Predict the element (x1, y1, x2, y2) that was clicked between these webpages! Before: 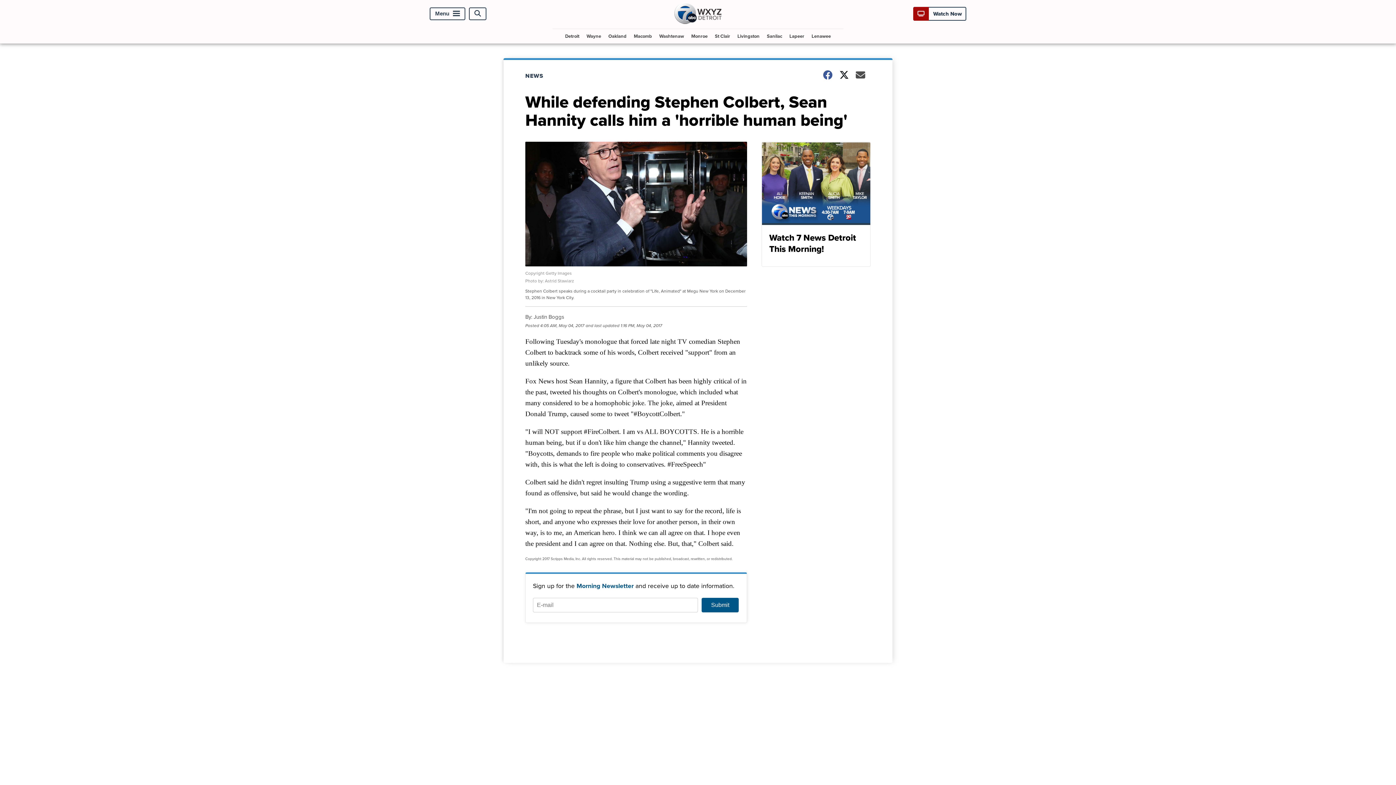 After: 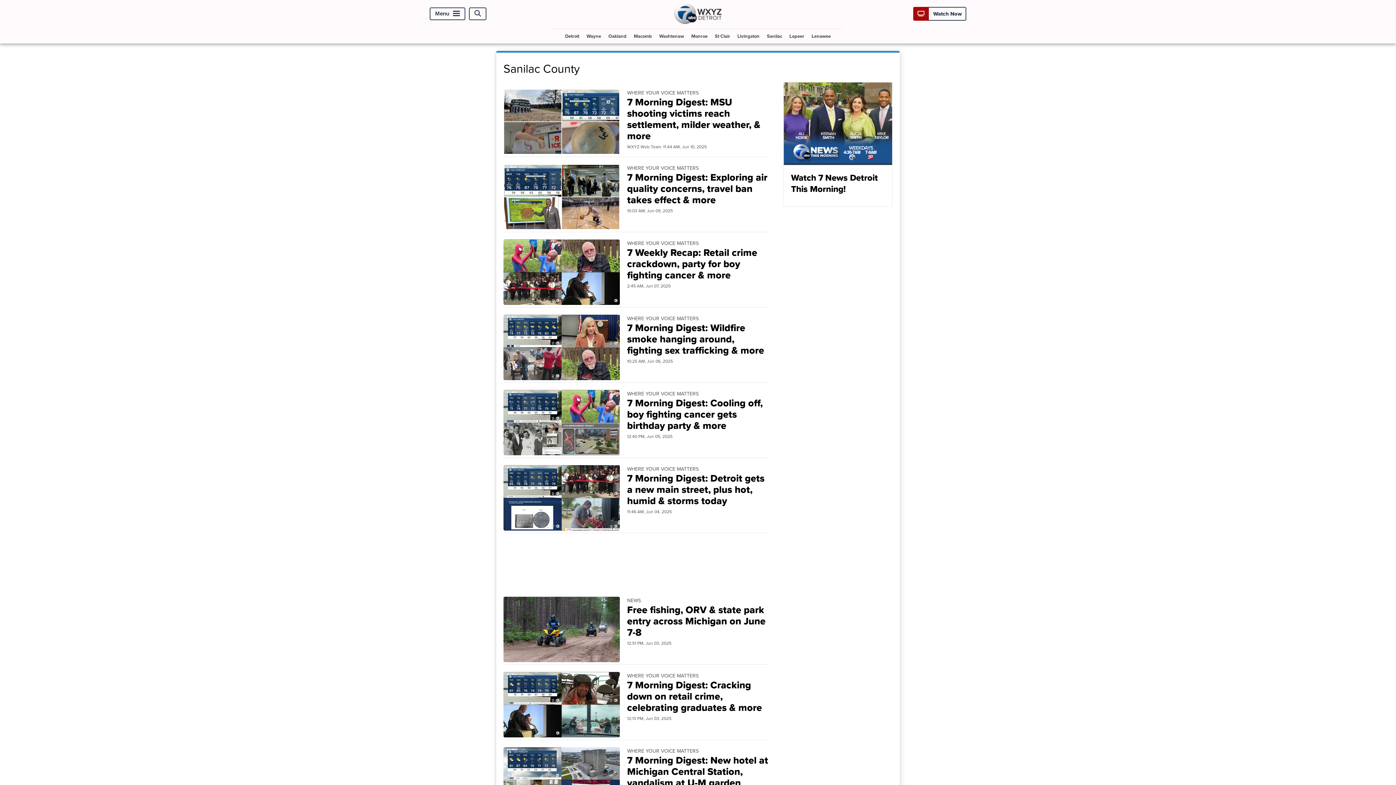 Action: bbox: (764, 29, 785, 43) label: Sanilac